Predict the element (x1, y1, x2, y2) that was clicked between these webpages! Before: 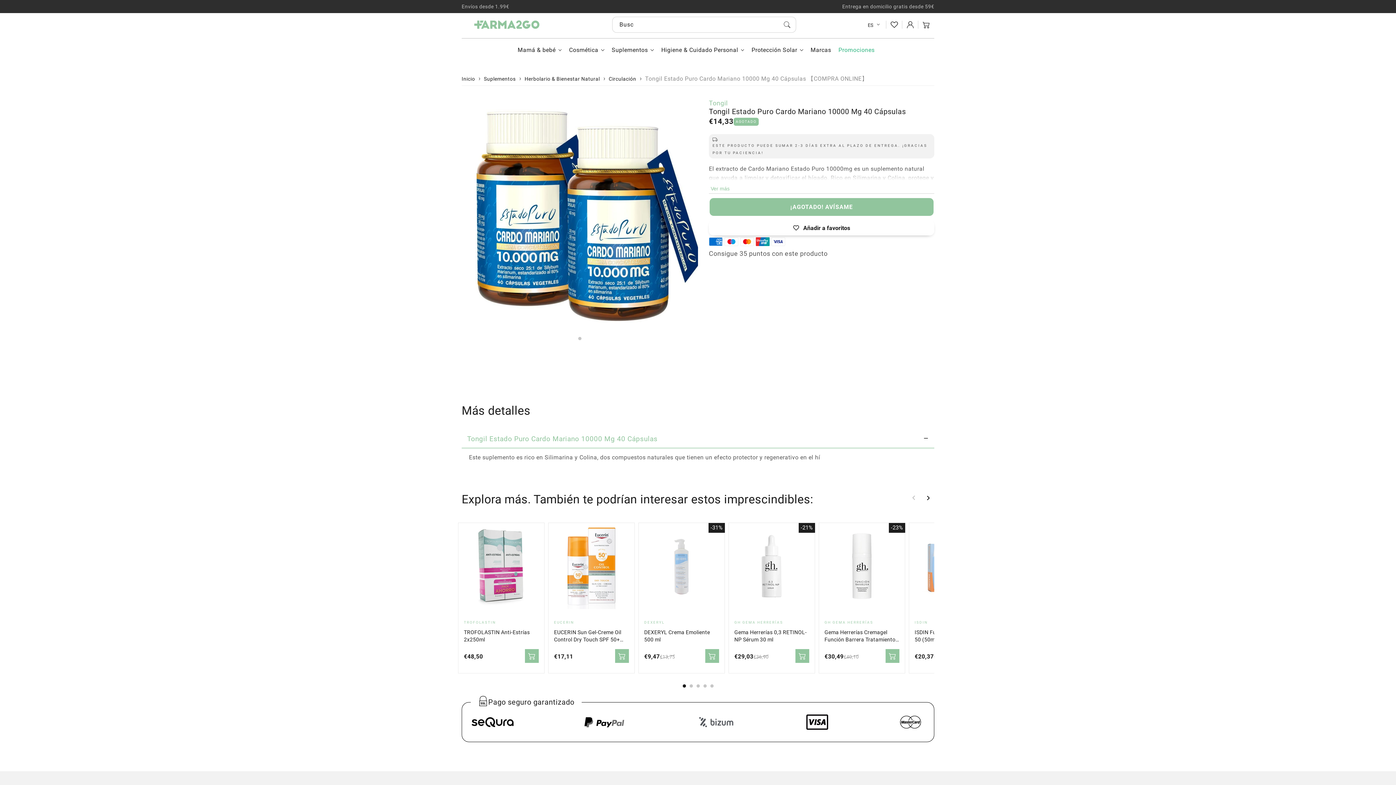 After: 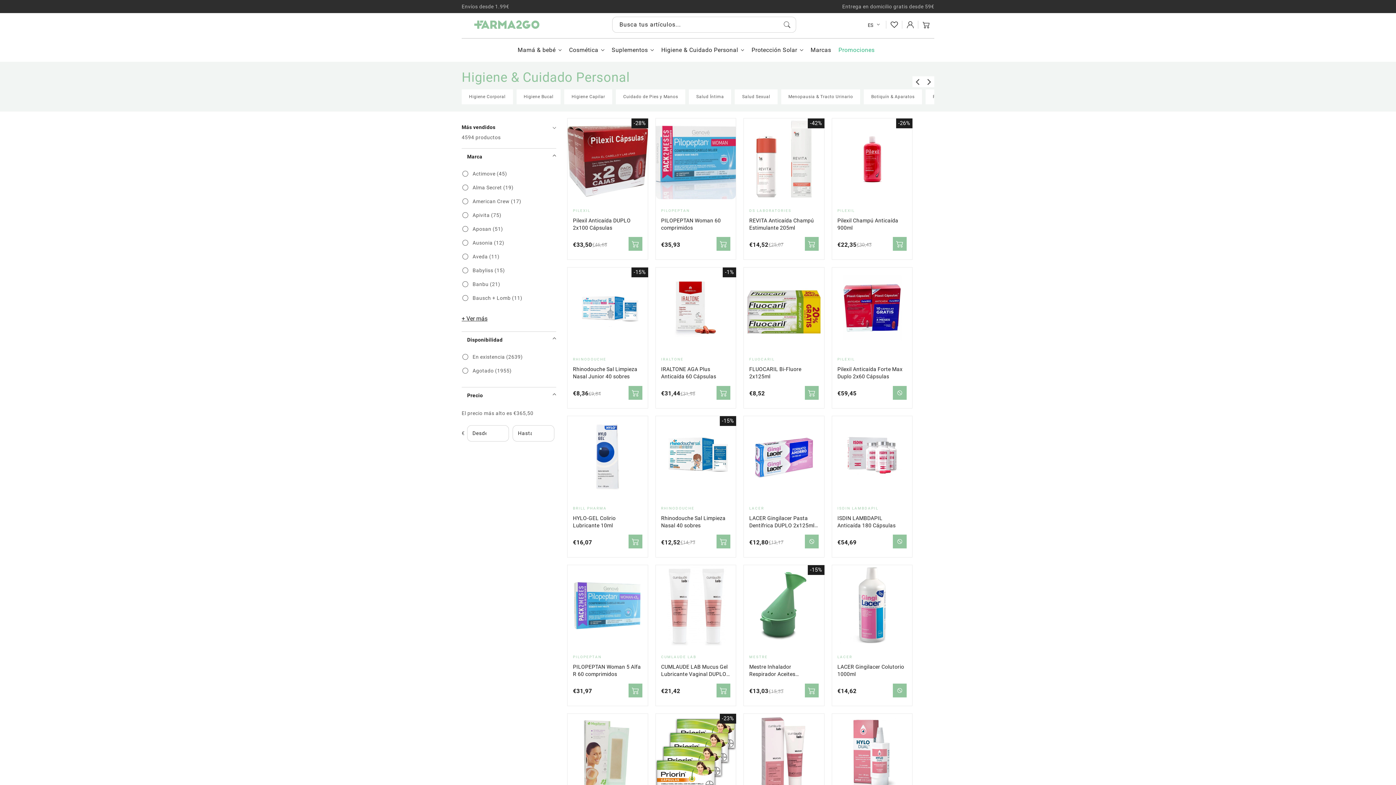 Action: label: Higiene & Cuidado Personal bbox: (661, 46, 738, 53)